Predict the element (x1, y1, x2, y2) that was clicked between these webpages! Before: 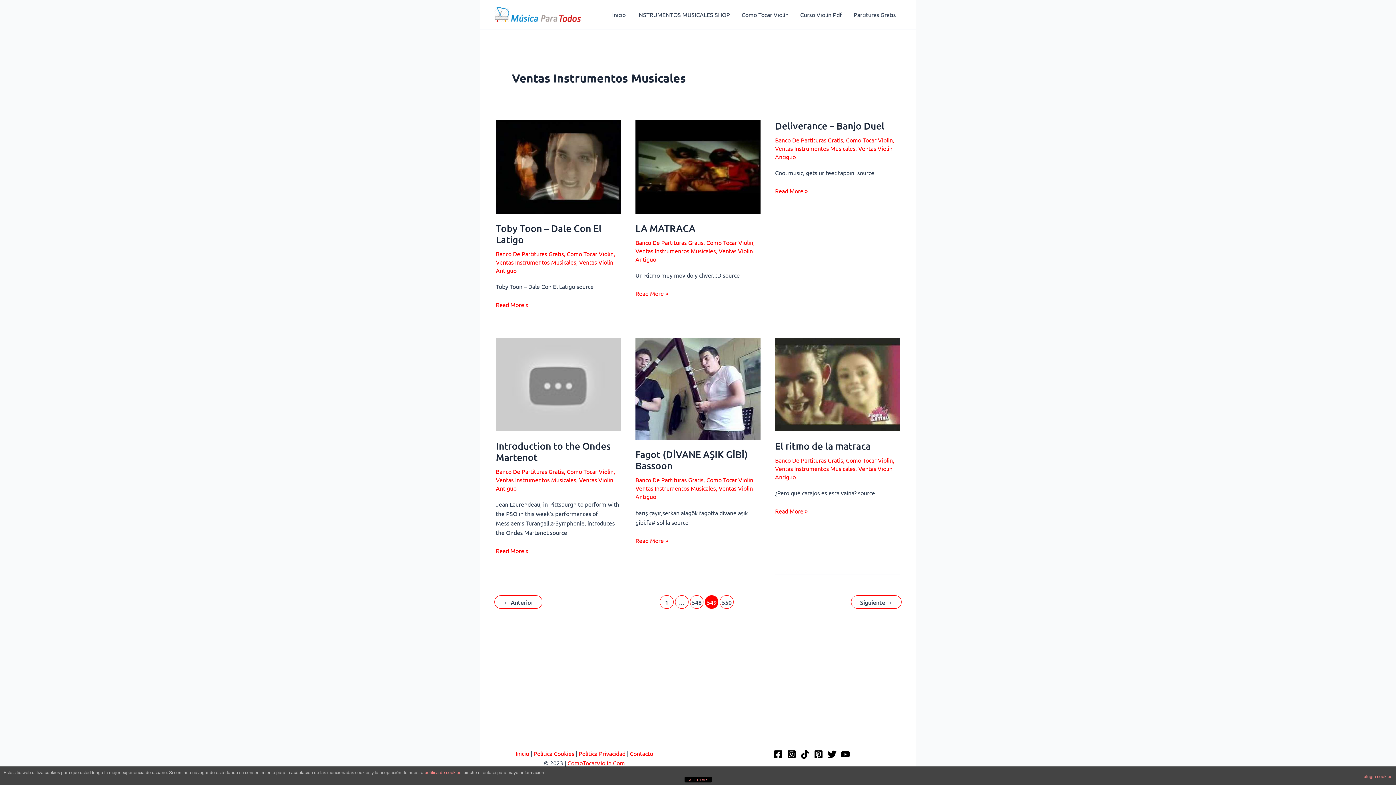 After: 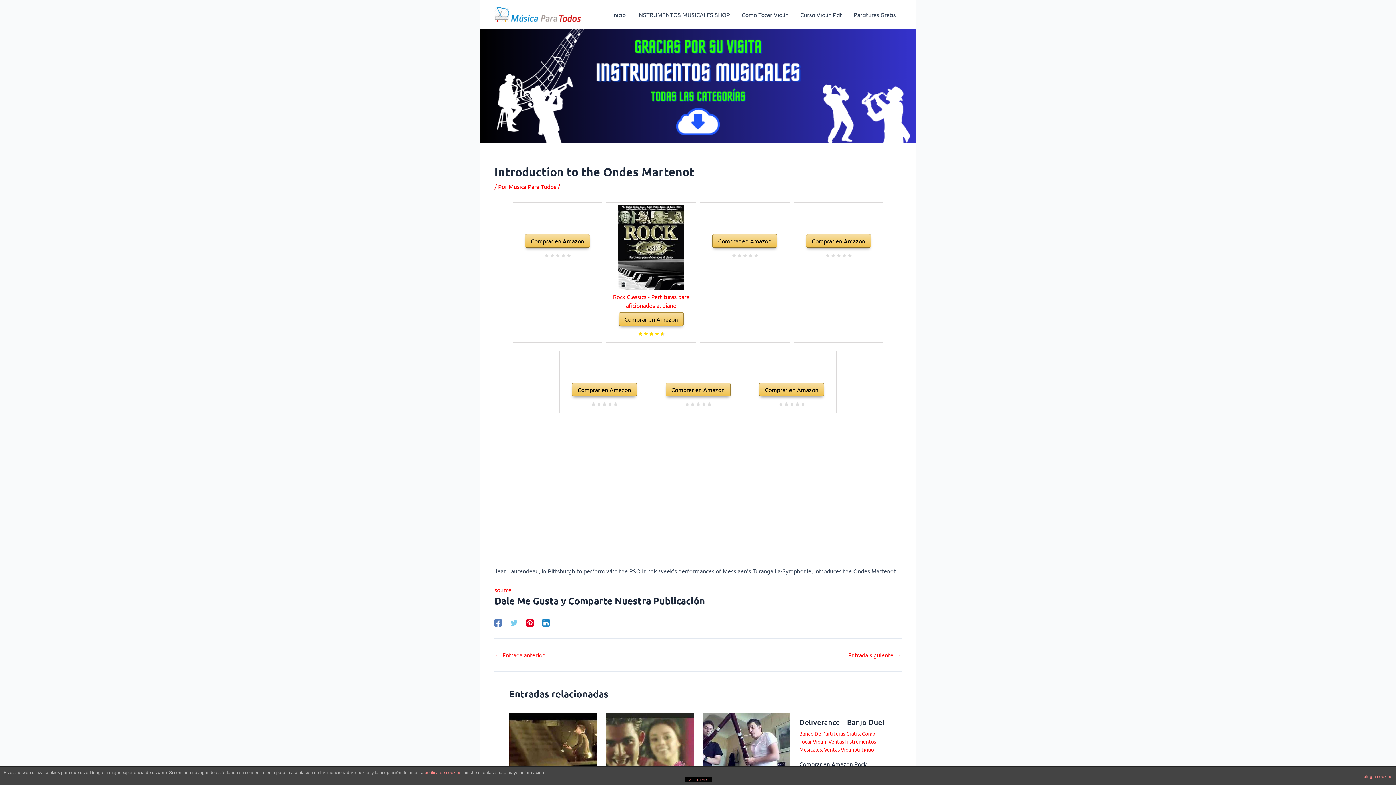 Action: label: Leer: Introduction to the Ondes Martenot bbox: (496, 380, 621, 387)